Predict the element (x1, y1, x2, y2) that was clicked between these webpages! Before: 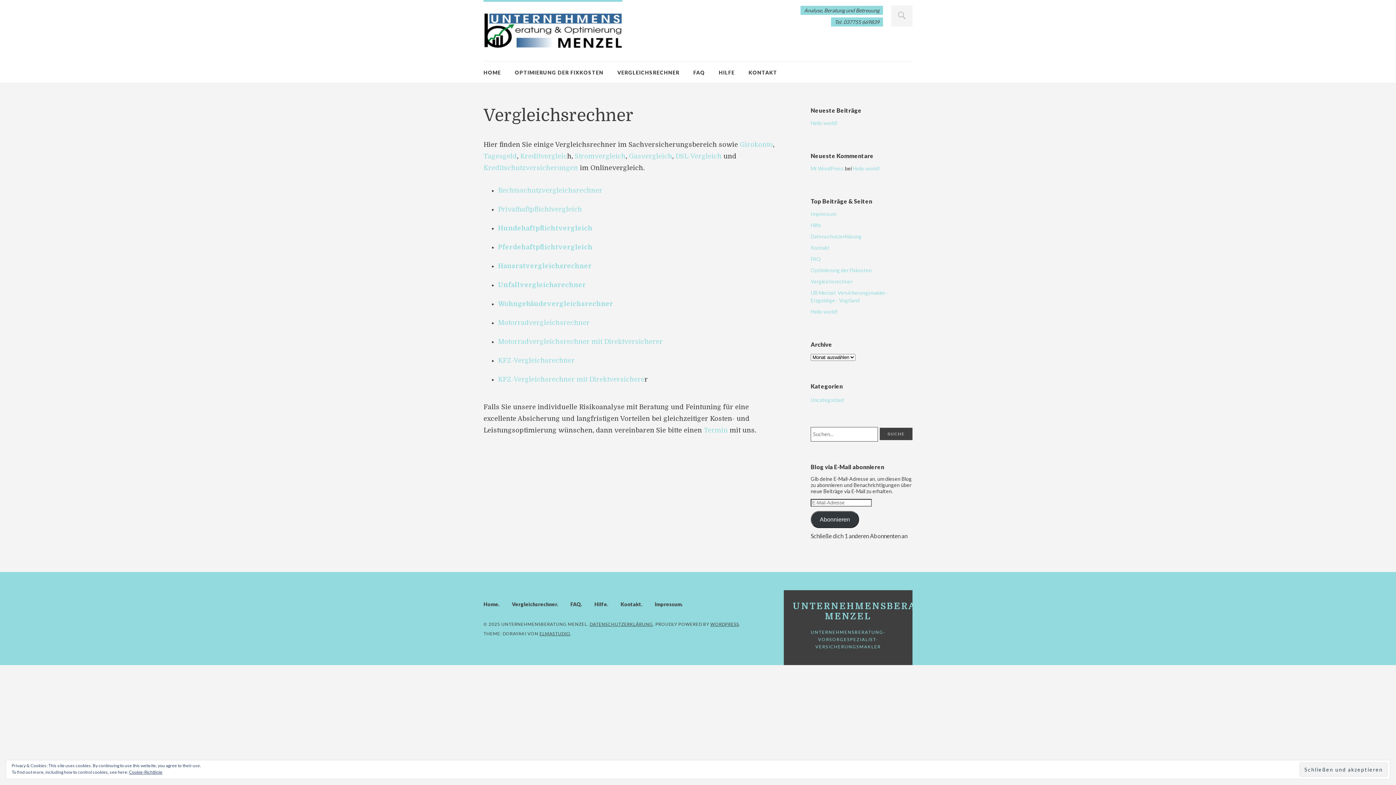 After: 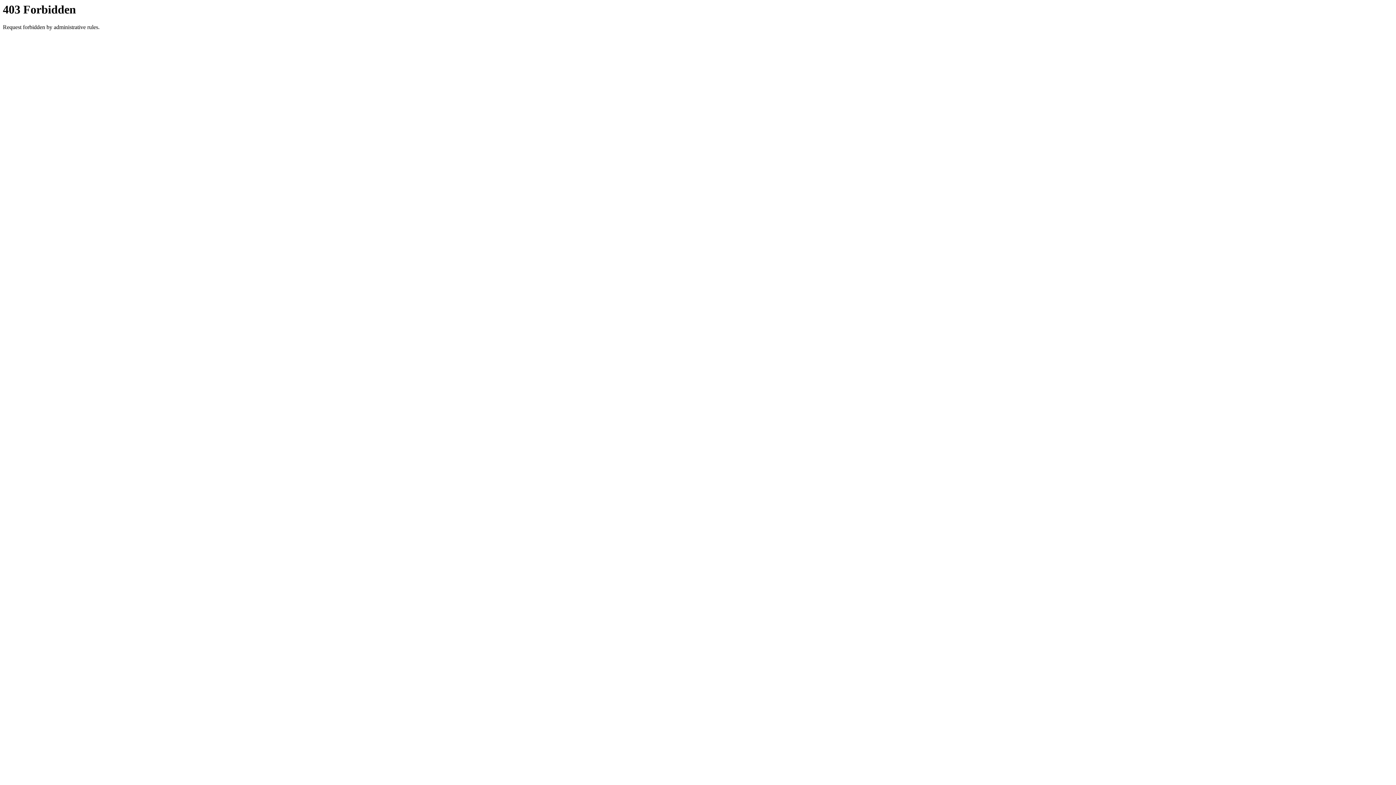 Action: label: Unfallvergleichsrechner bbox: (498, 281, 586, 288)